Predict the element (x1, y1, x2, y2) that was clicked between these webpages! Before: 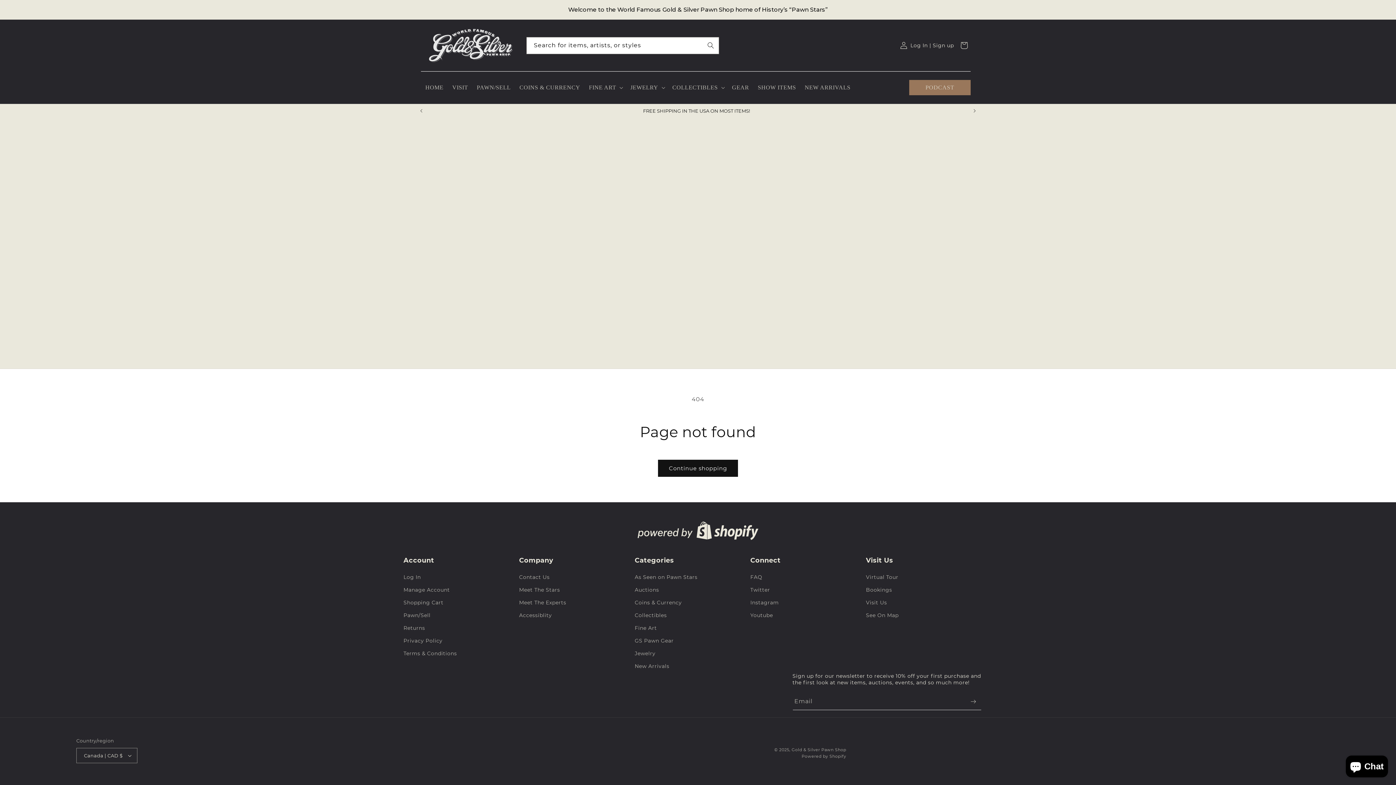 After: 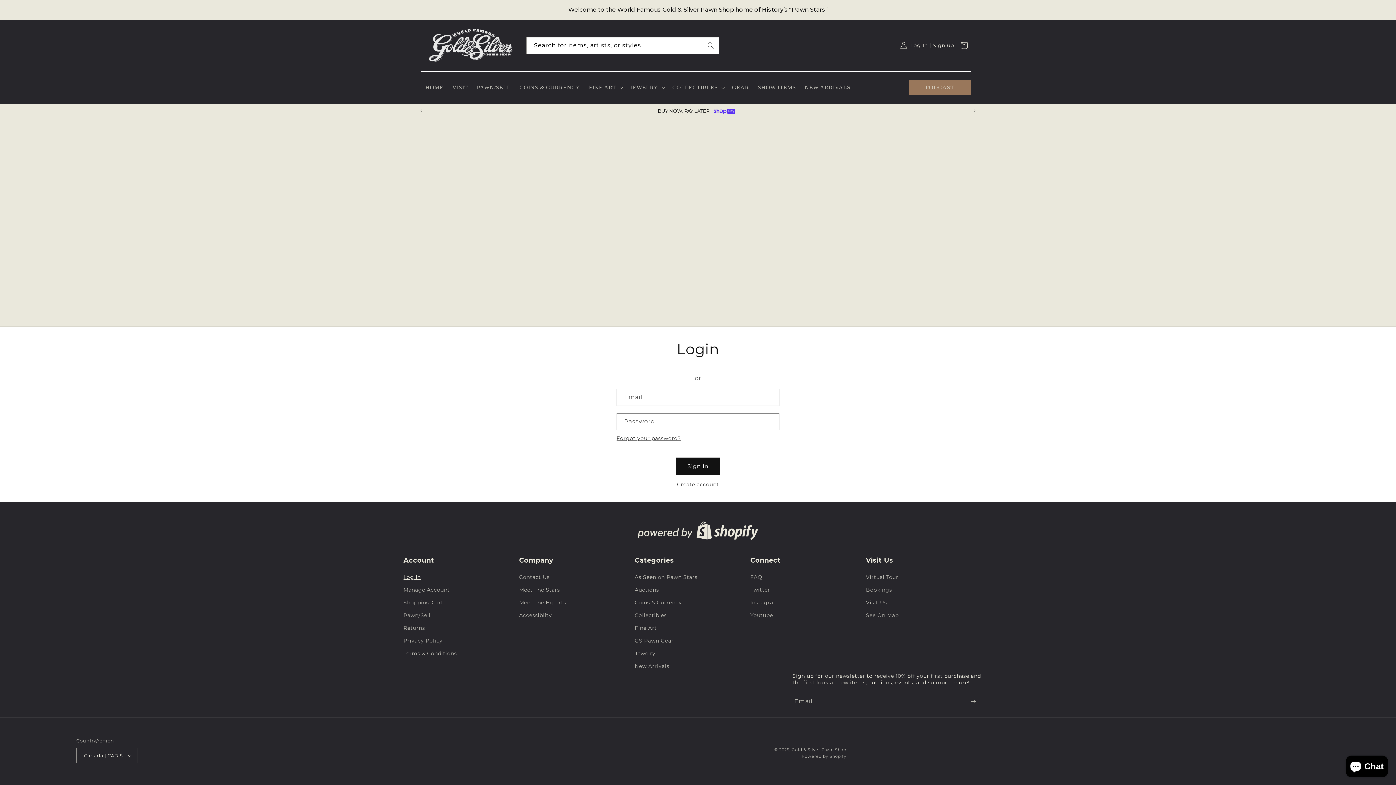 Action: bbox: (900, 37, 956, 53) label: Log in
Log In | Sign up